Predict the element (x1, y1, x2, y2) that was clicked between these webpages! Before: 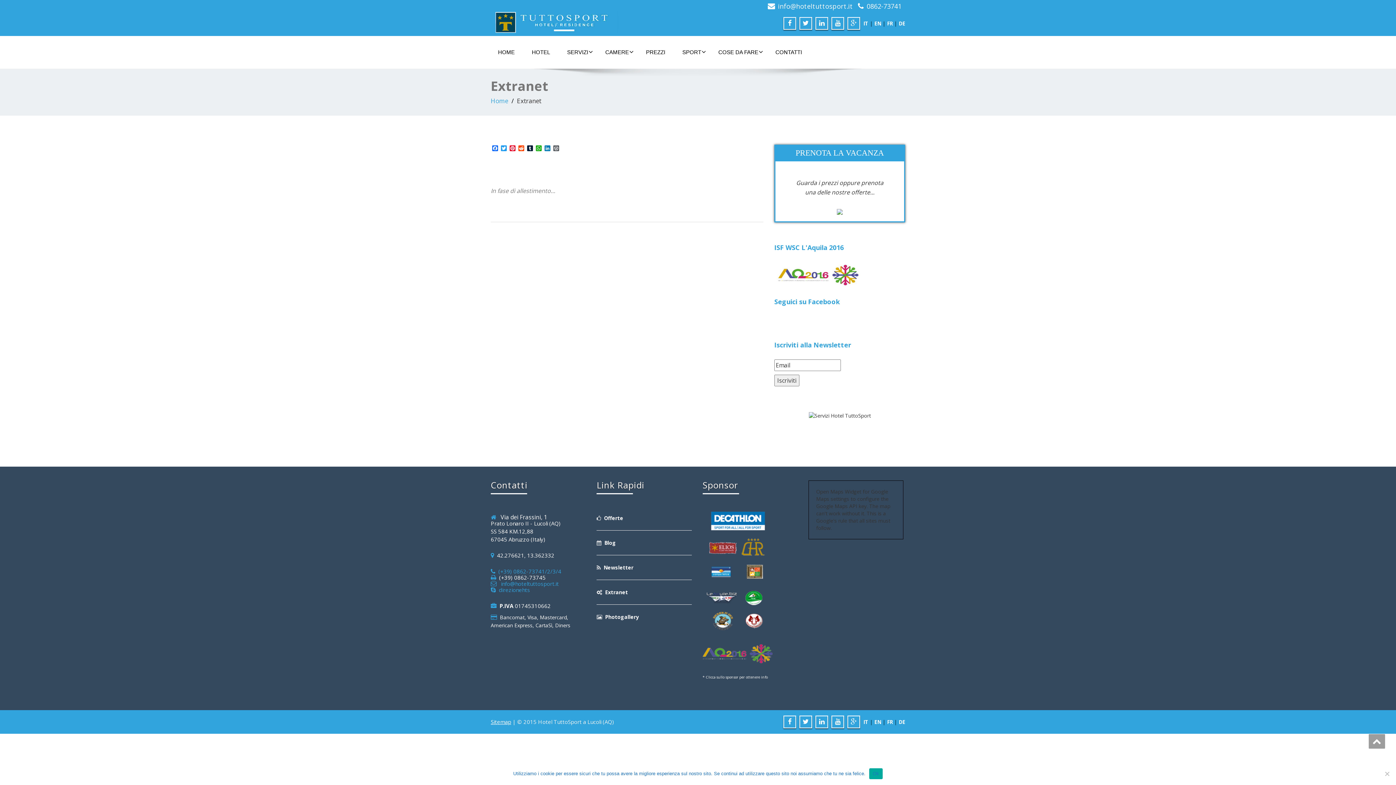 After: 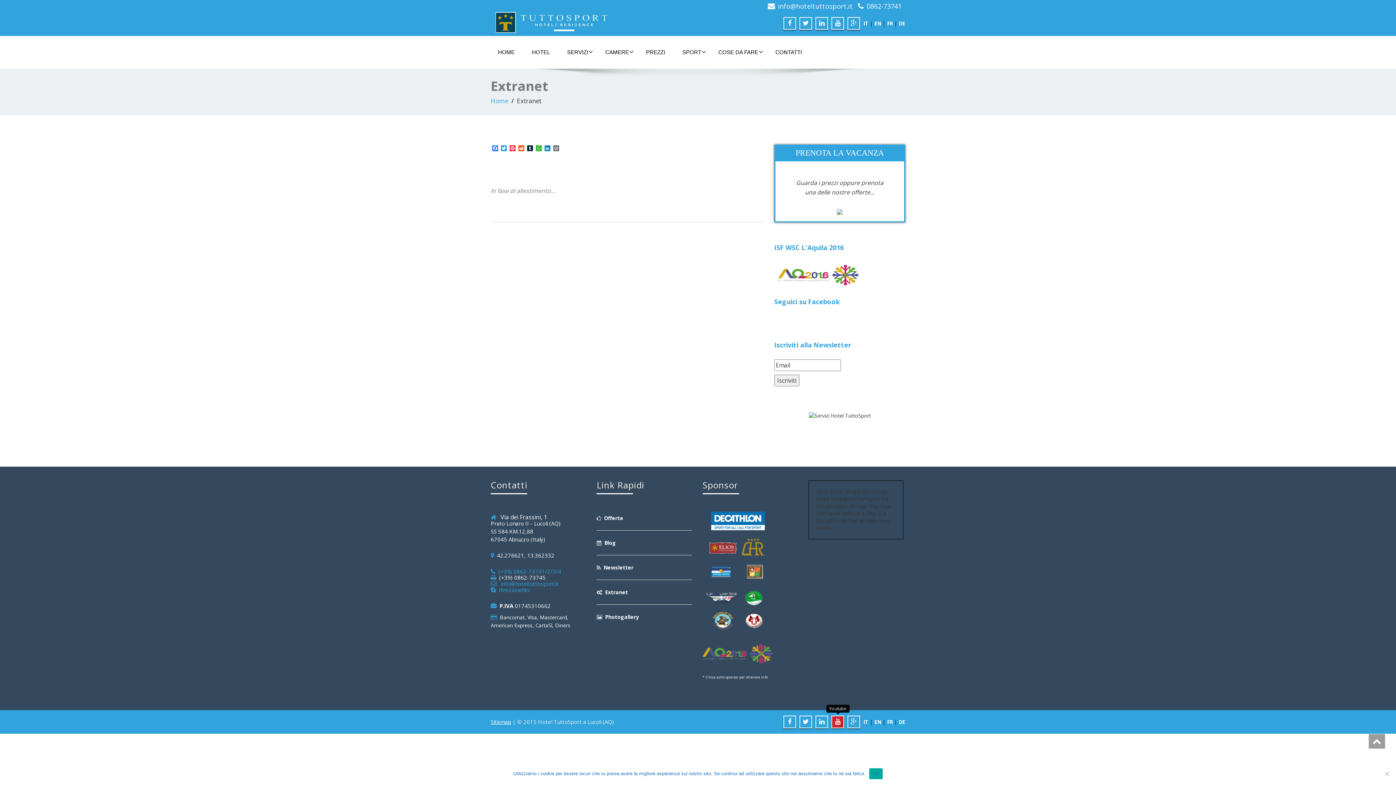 Action: bbox: (835, 717, 840, 726)